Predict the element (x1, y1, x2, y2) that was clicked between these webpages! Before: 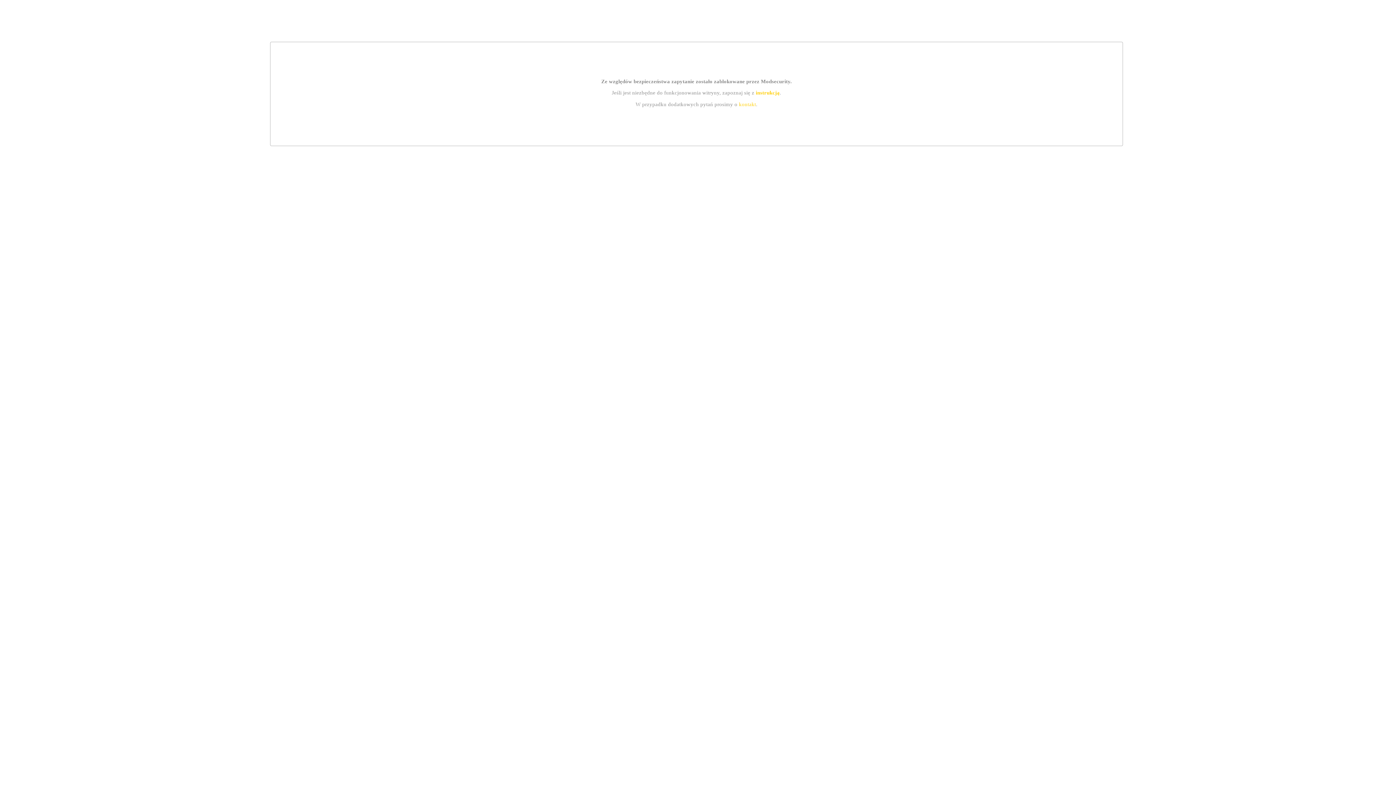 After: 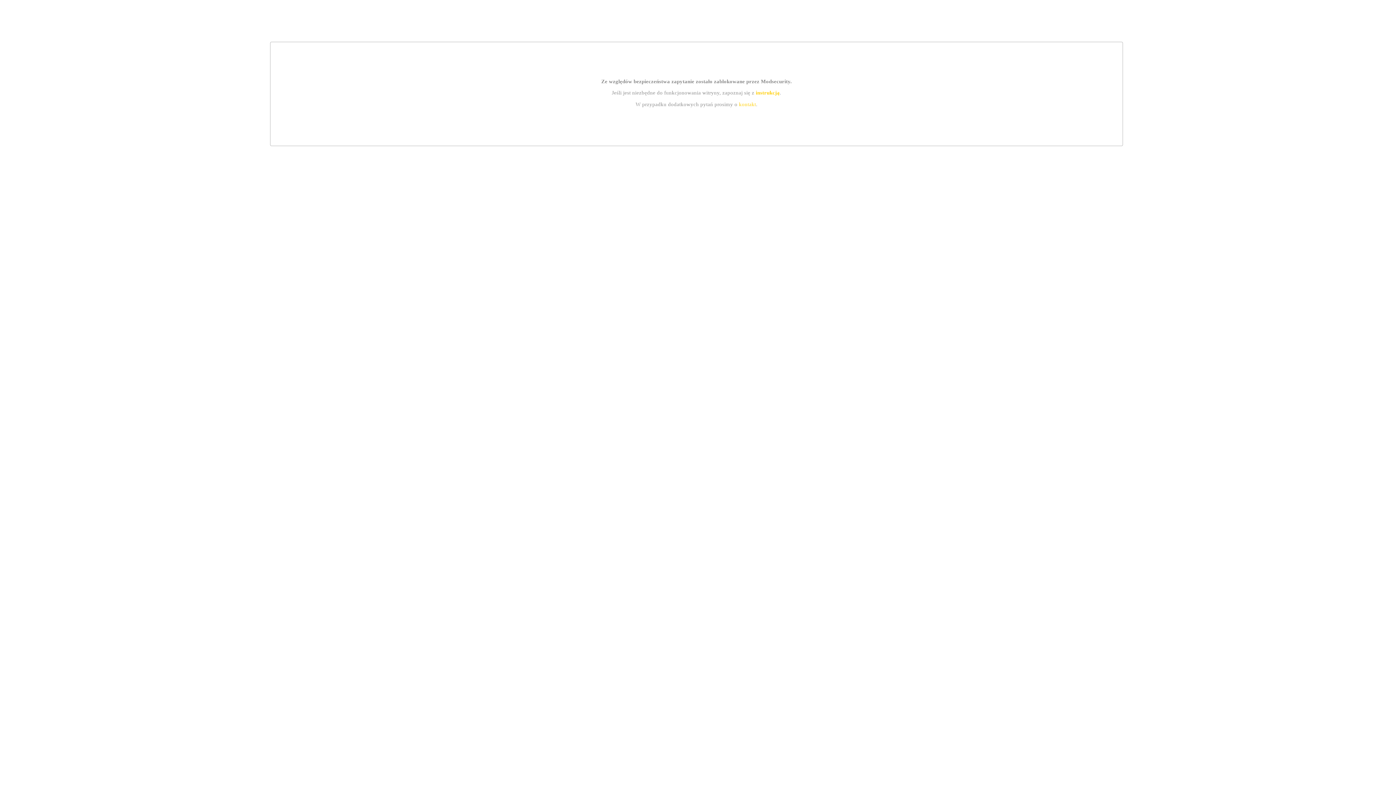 Action: bbox: (739, 101, 756, 107) label: kontakt